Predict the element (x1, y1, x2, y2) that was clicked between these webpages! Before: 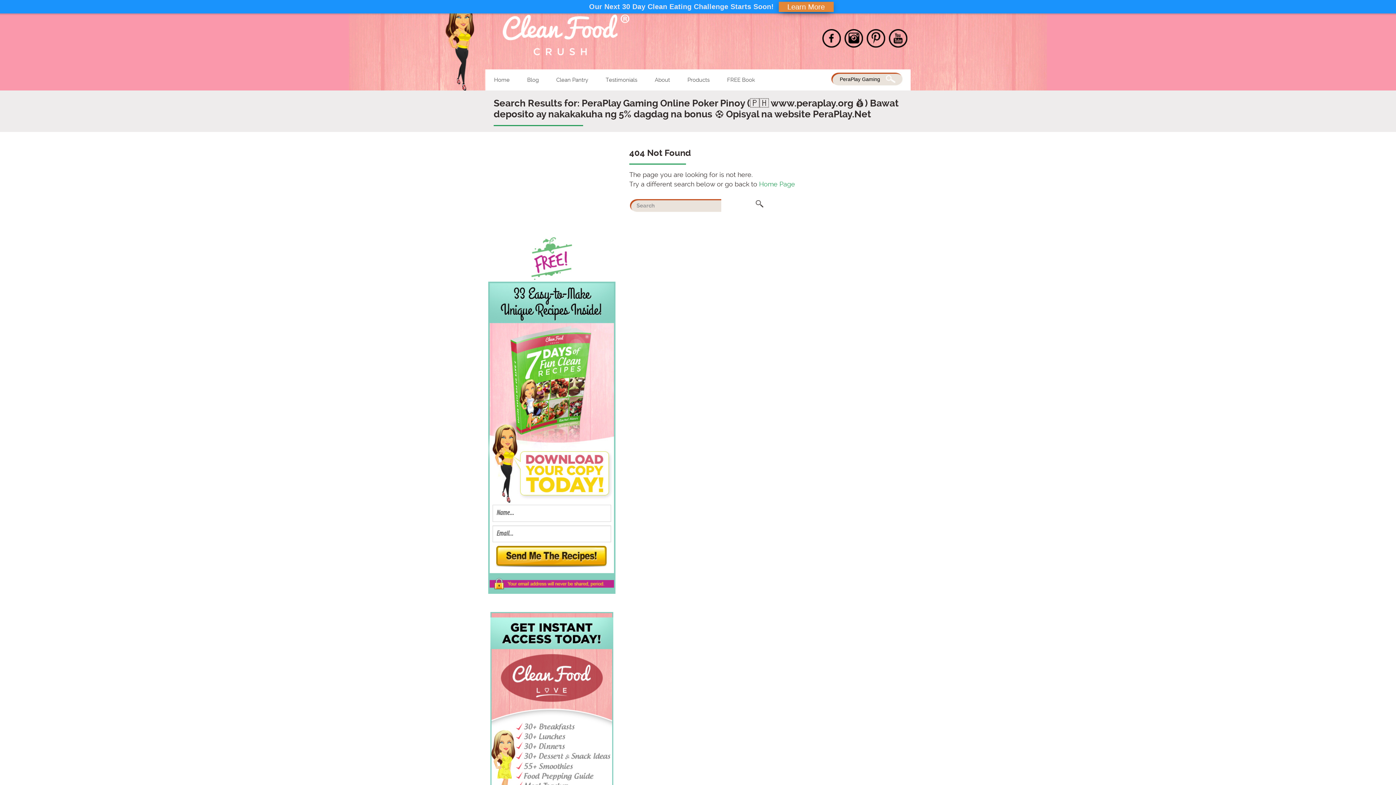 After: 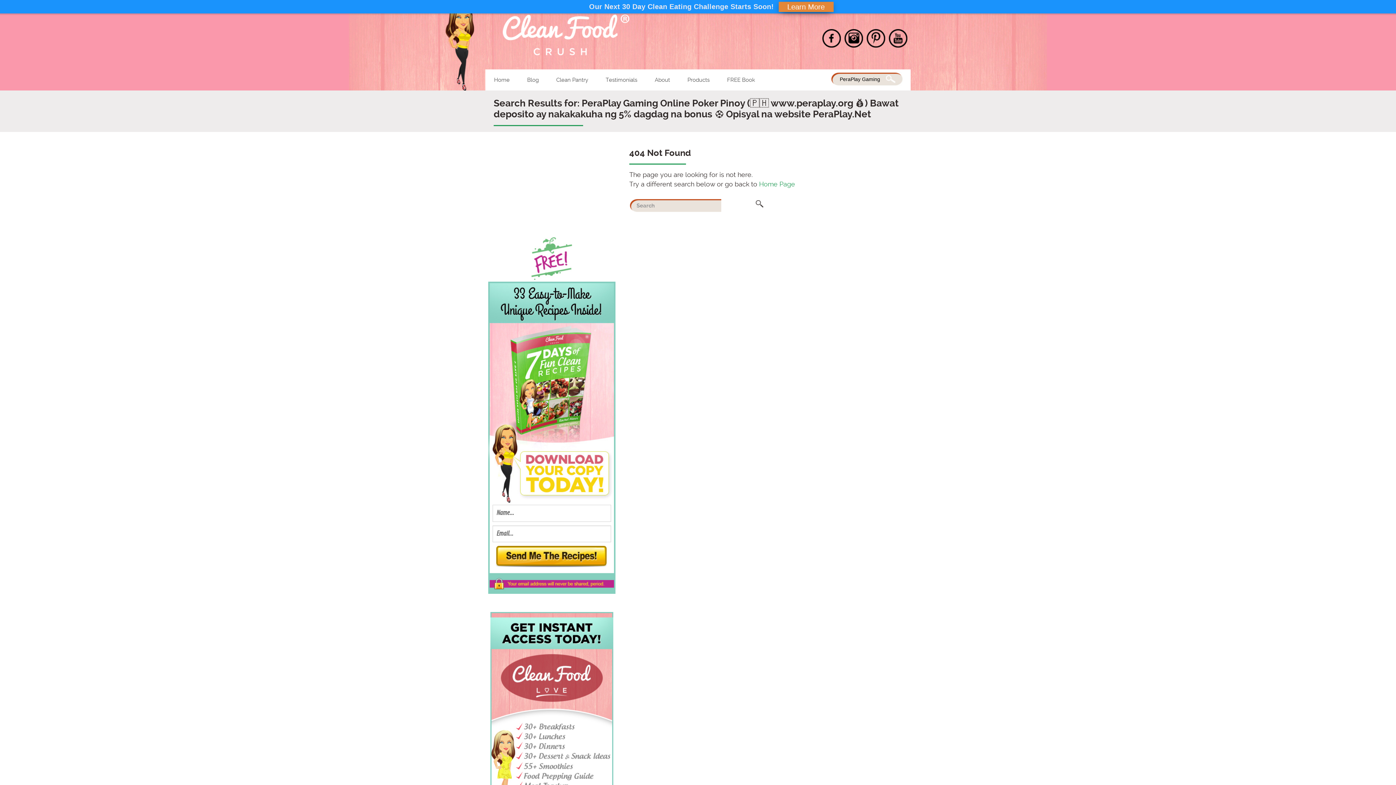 Action: bbox: (887, 42, 909, 48)